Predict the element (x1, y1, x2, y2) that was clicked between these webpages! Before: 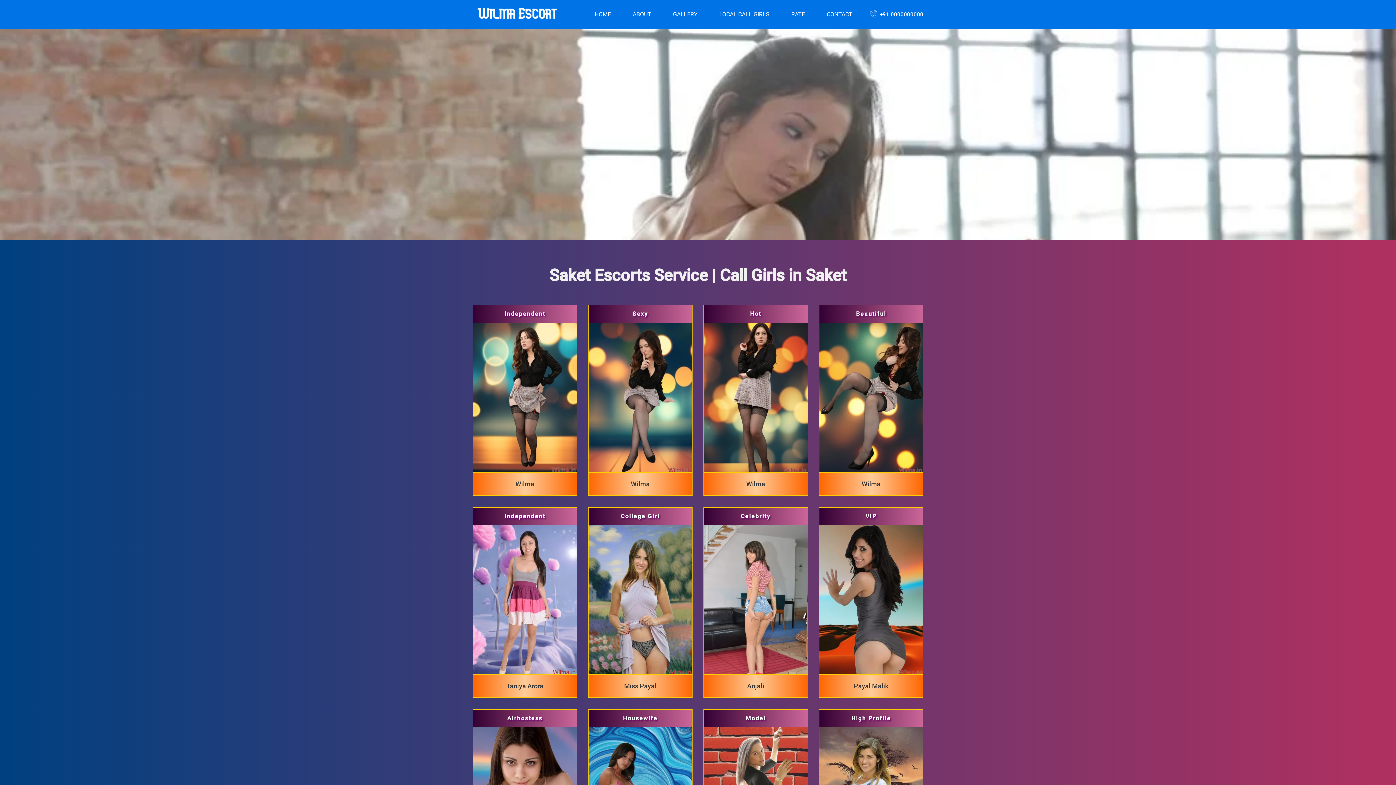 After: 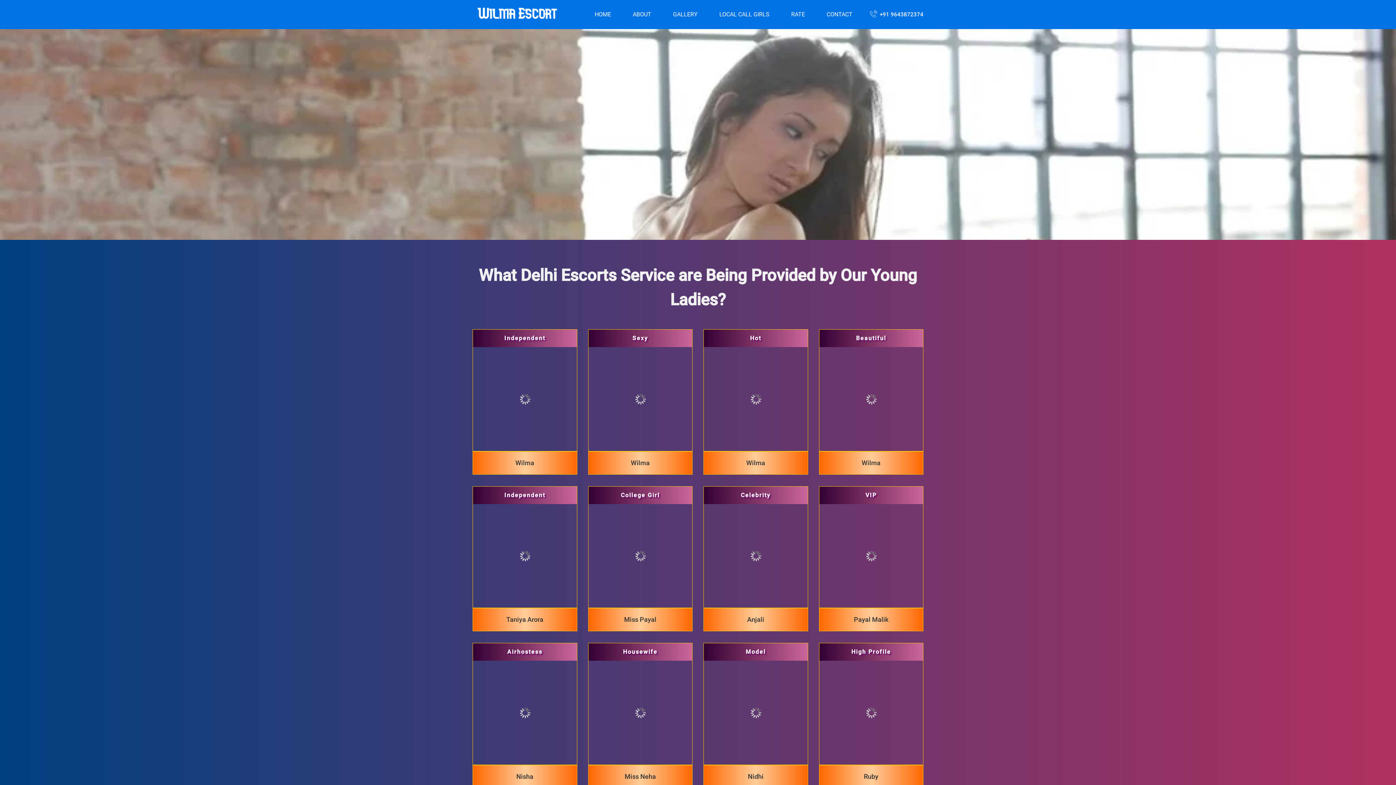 Action: bbox: (594, 10, 611, 17) label: HOME